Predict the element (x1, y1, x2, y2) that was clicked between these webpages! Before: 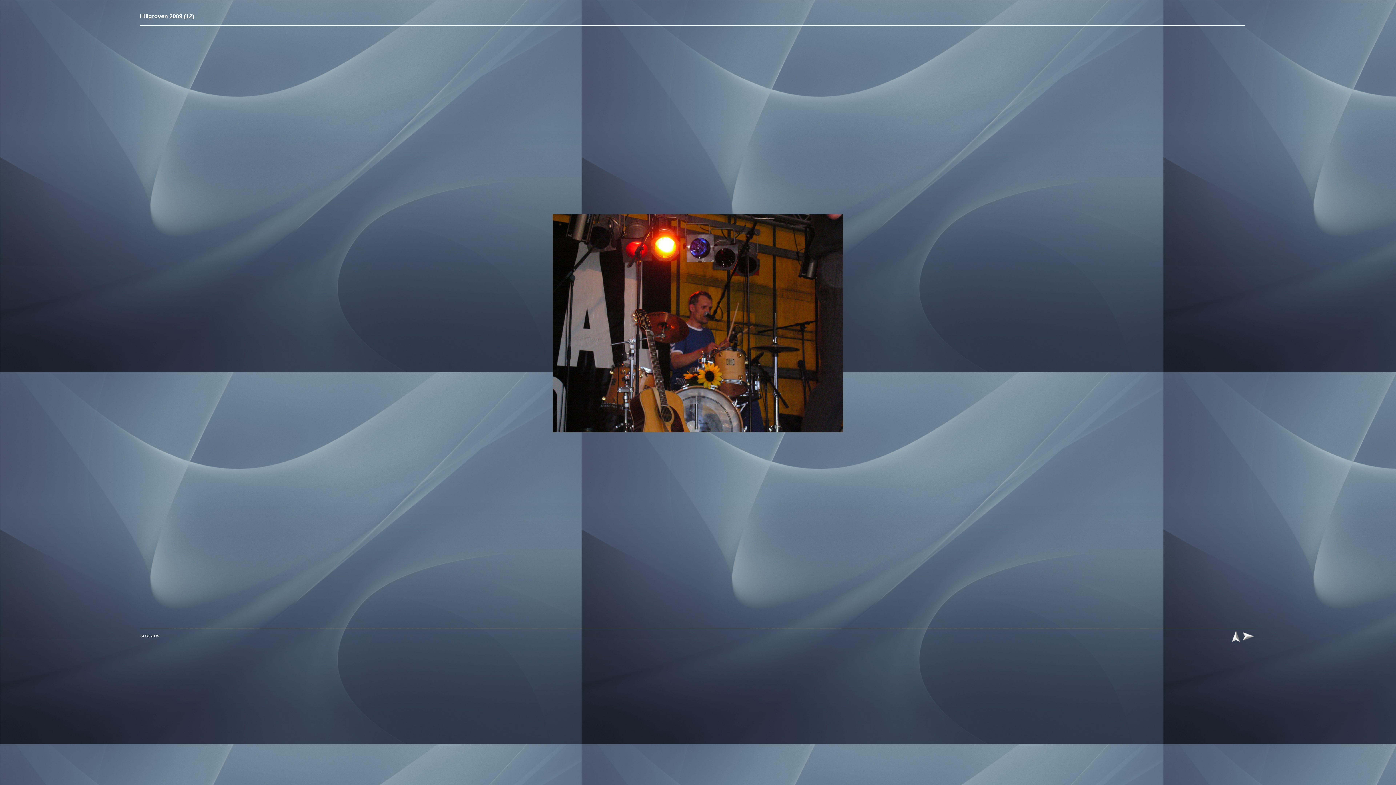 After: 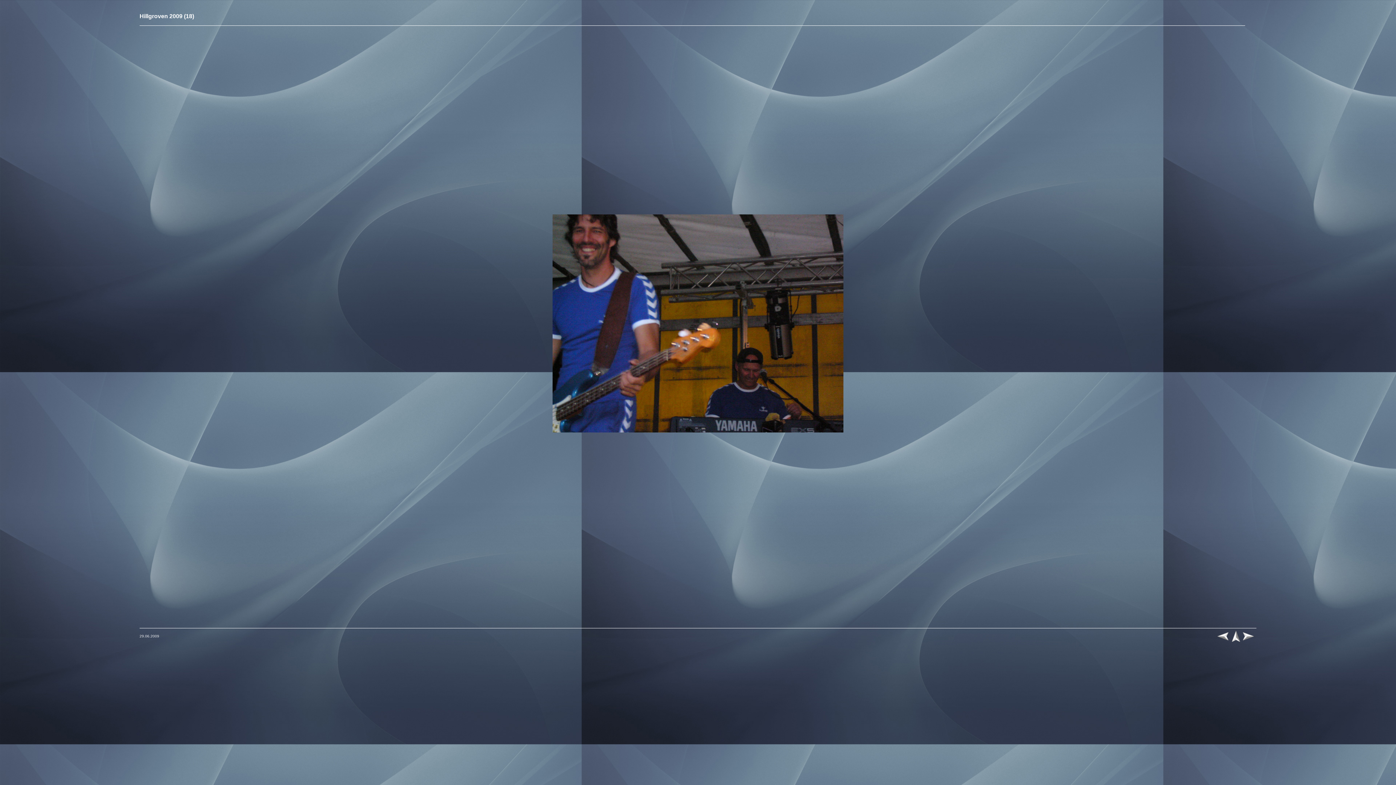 Action: bbox: (1242, 636, 1254, 642)